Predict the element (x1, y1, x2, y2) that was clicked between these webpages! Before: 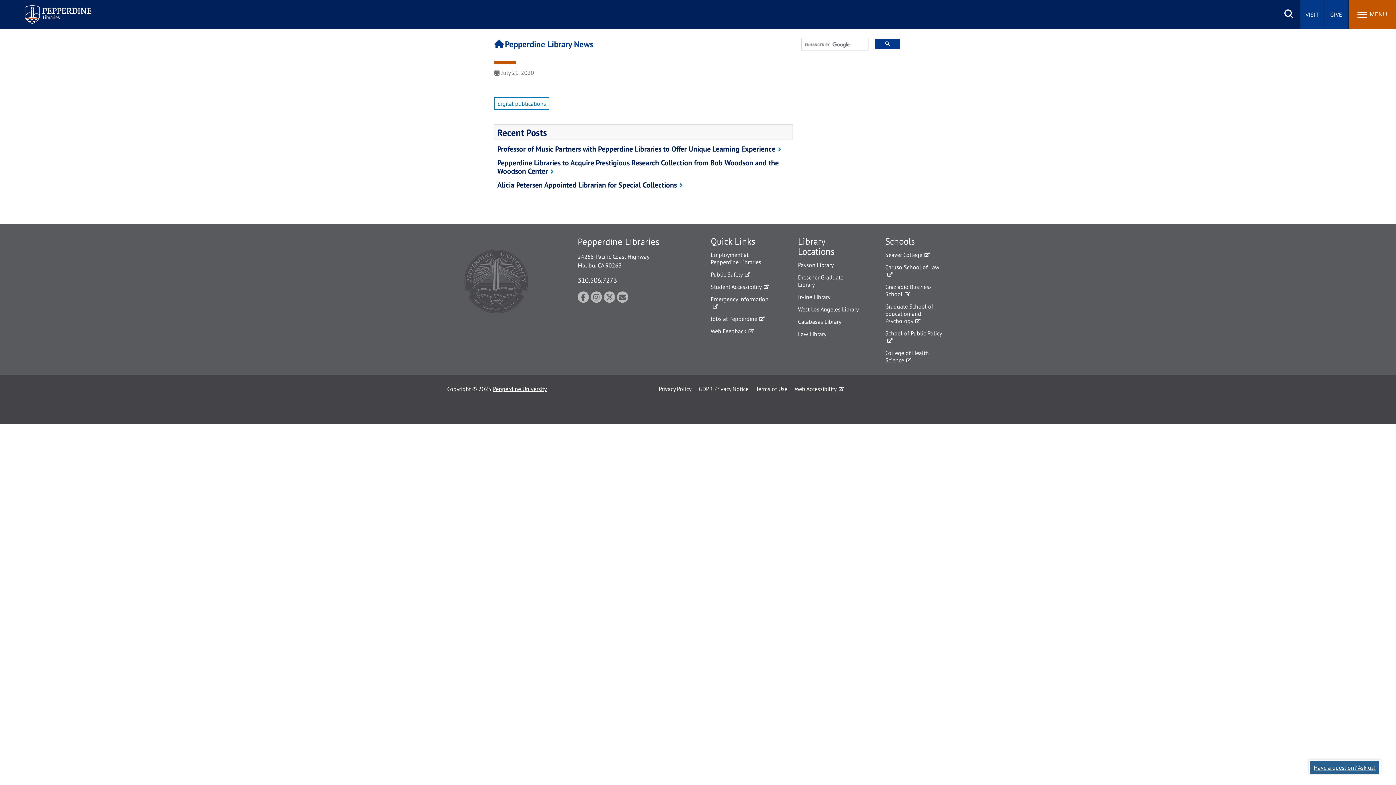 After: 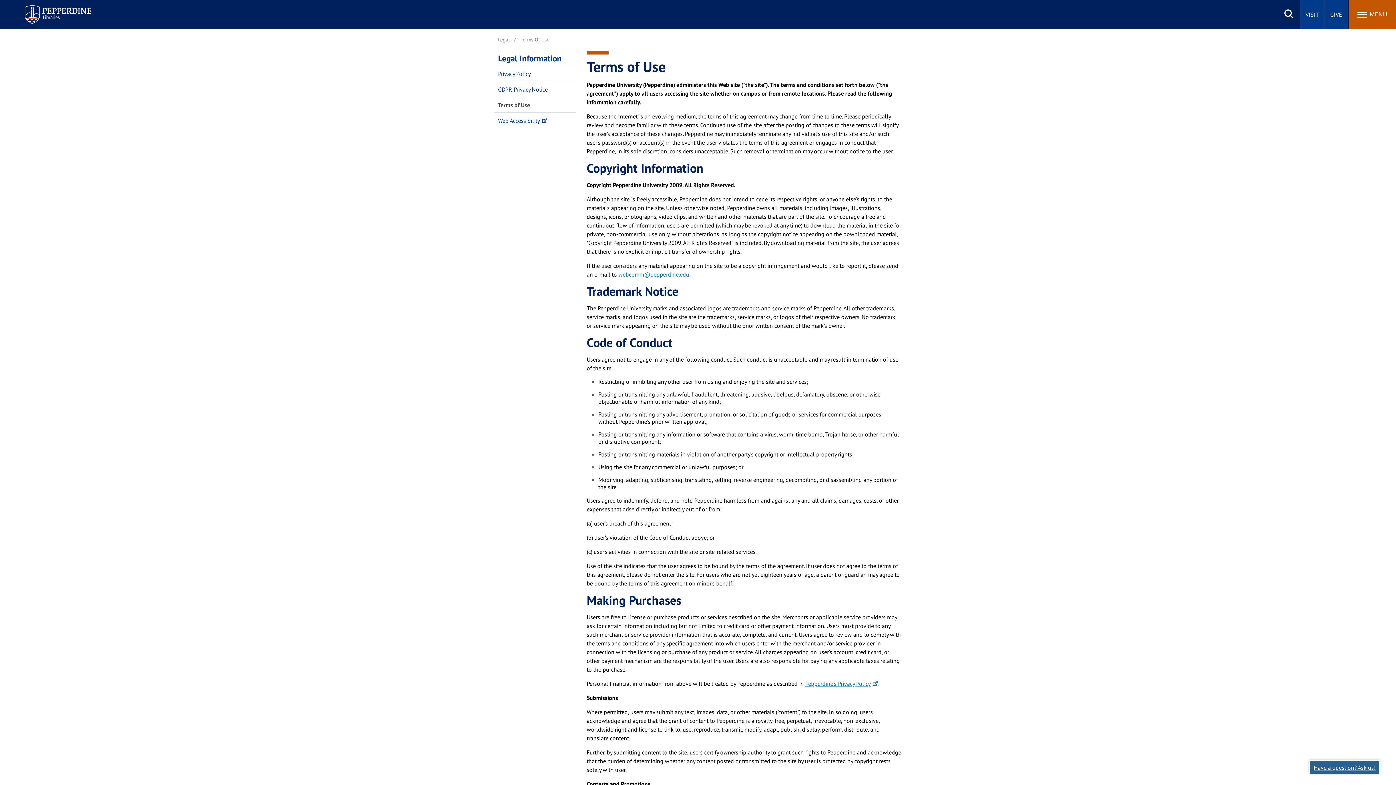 Action: label: Terms of Use bbox: (756, 384, 787, 393)